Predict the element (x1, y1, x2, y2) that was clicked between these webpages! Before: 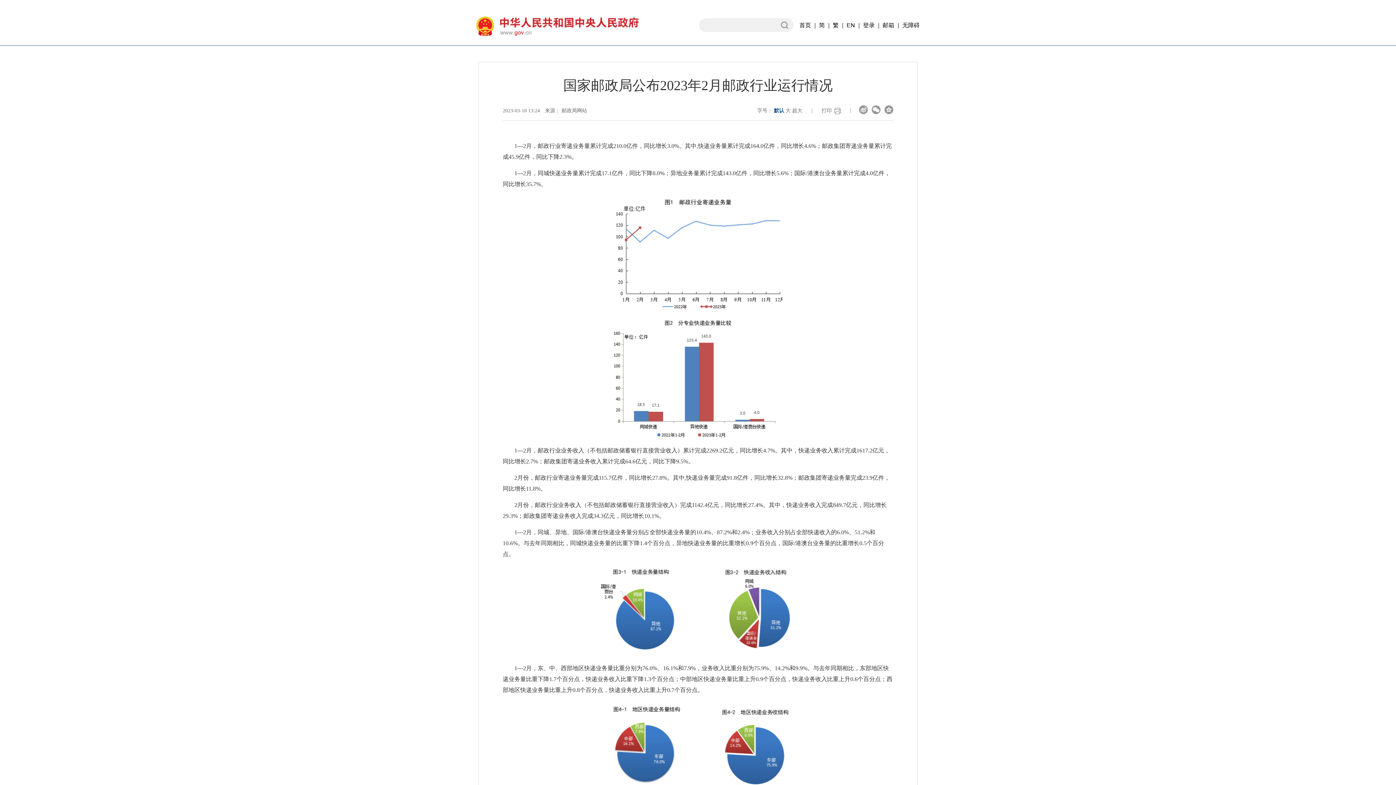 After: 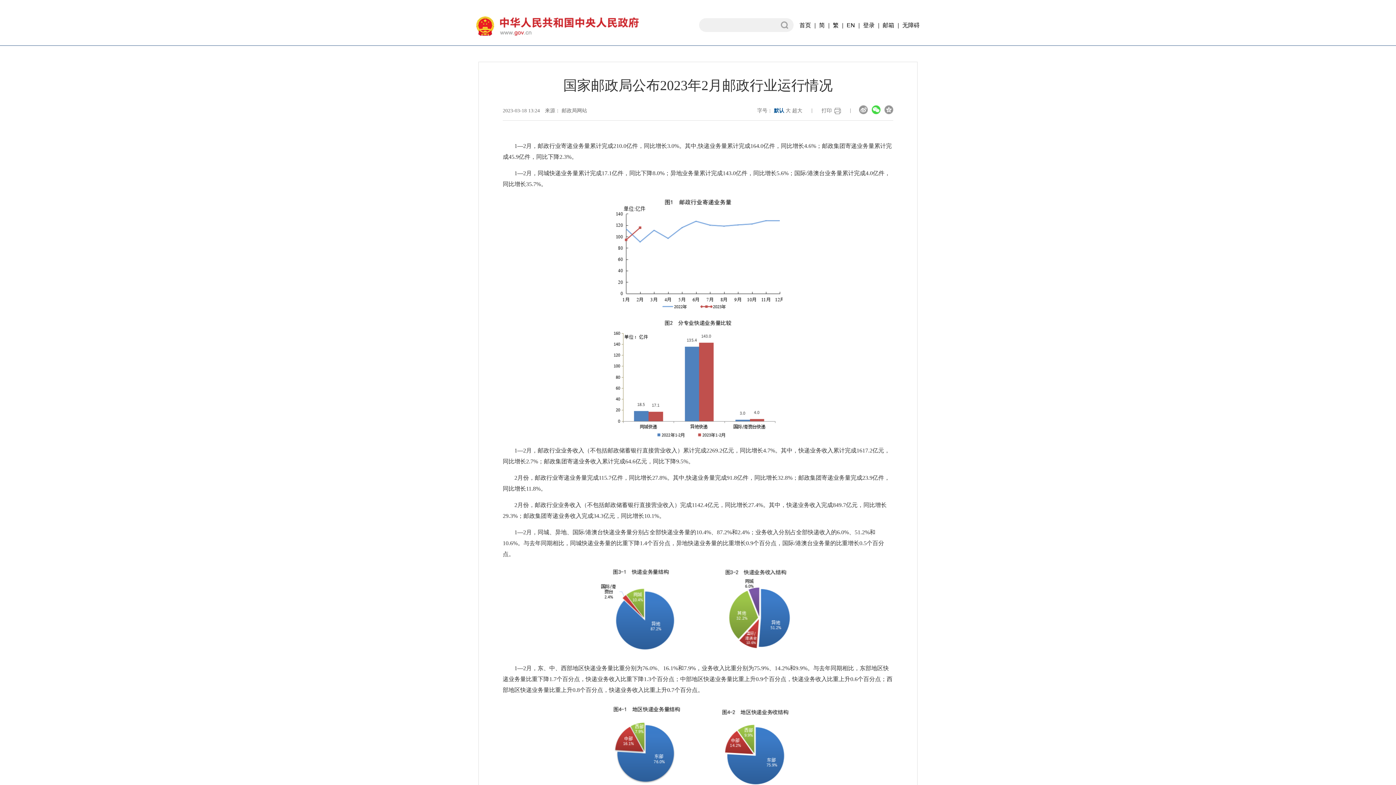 Action: bbox: (872, 105, 880, 114) label:  